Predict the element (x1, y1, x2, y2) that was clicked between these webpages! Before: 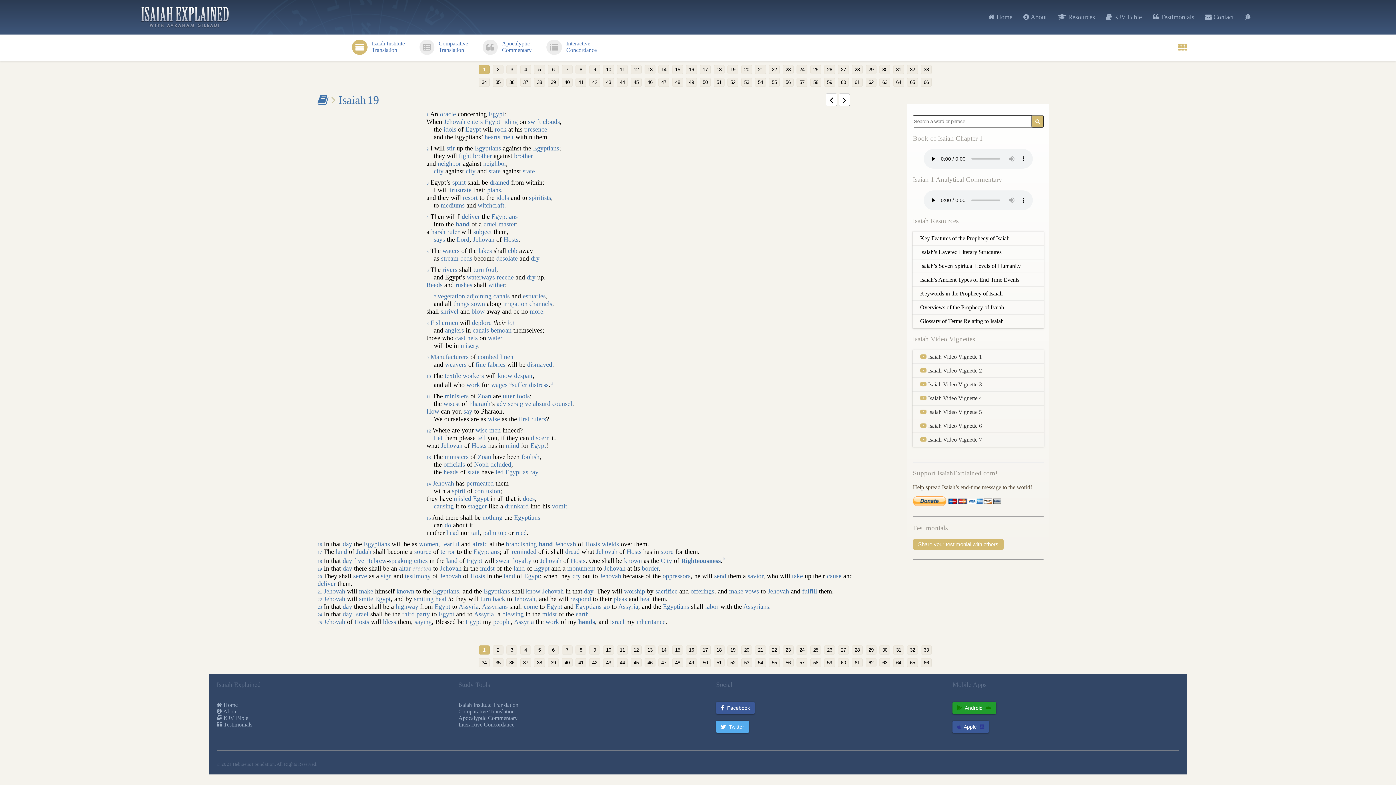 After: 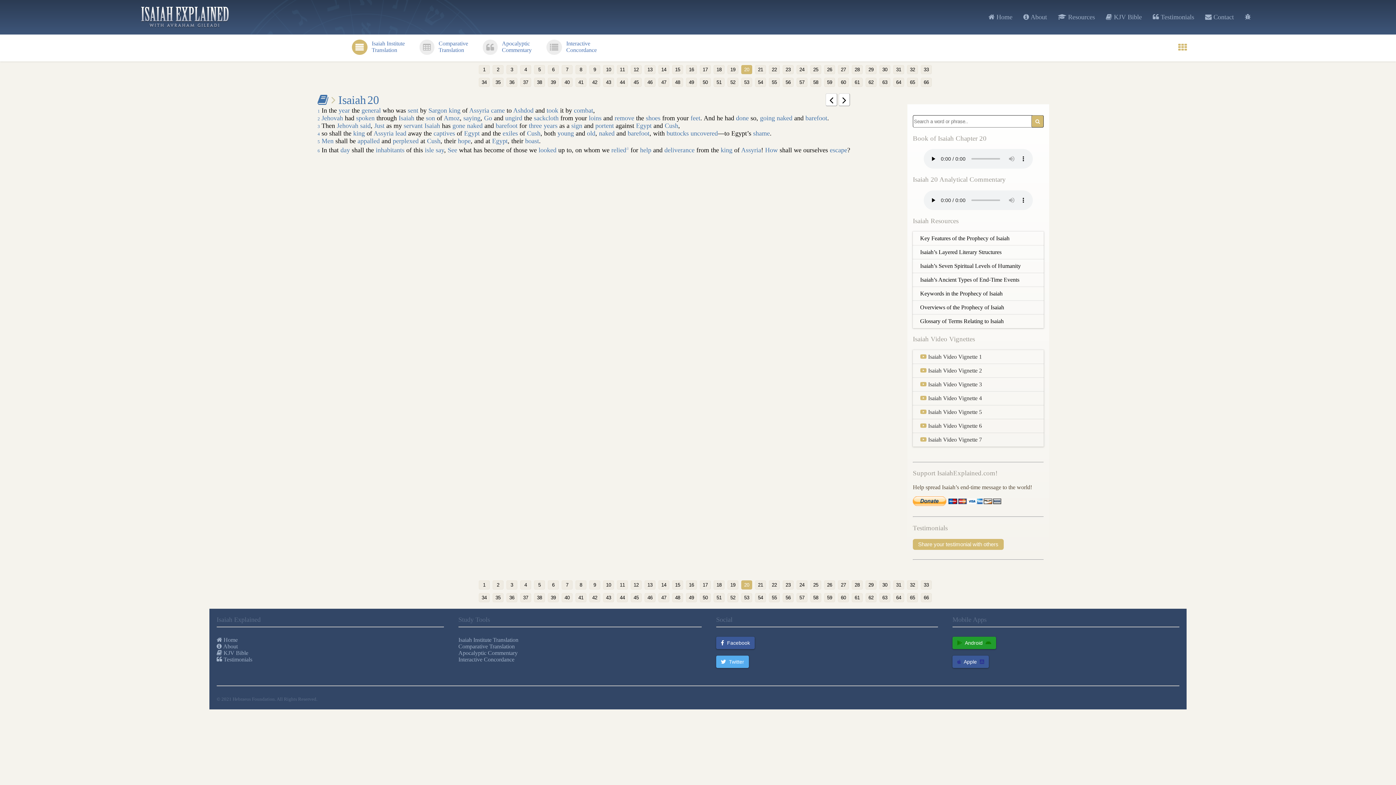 Action: label: 20 bbox: (741, 645, 752, 654)